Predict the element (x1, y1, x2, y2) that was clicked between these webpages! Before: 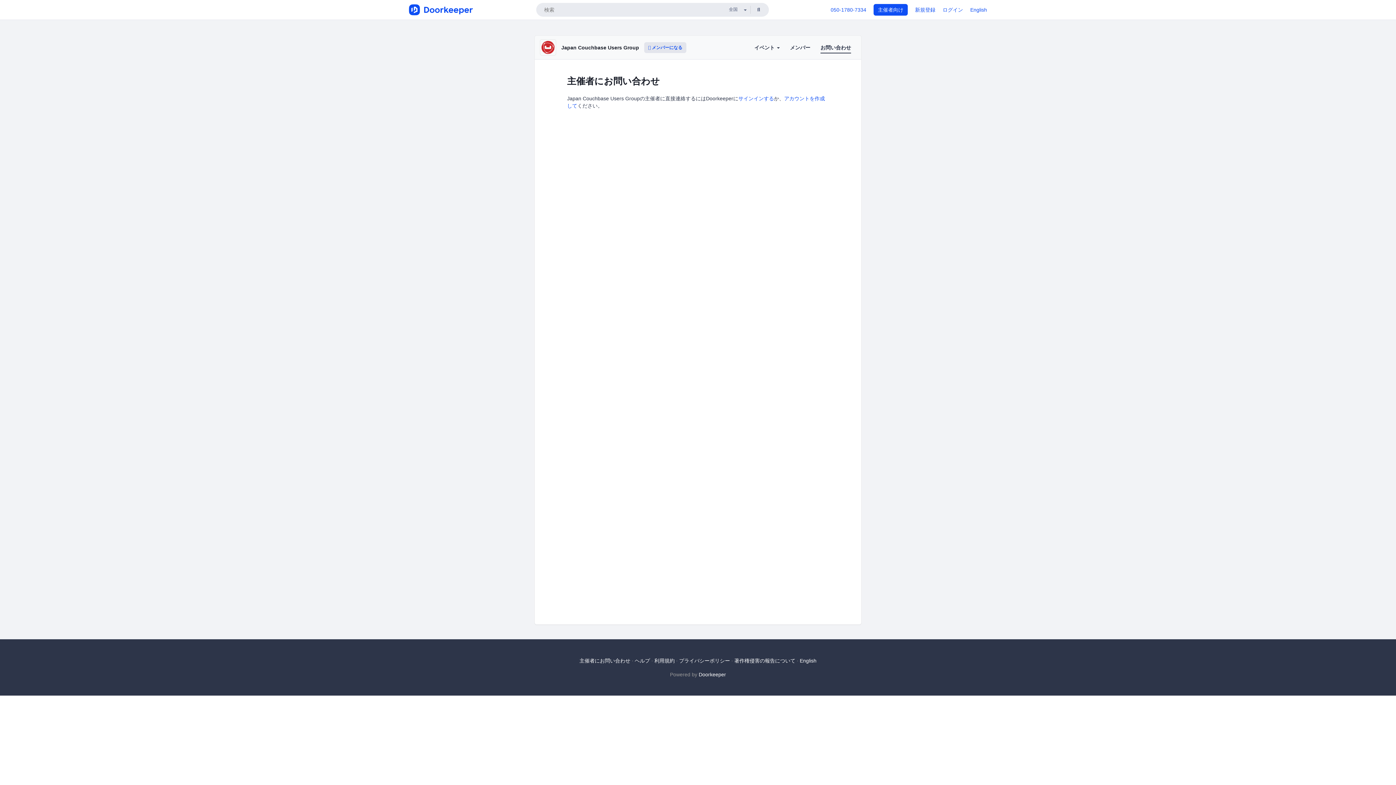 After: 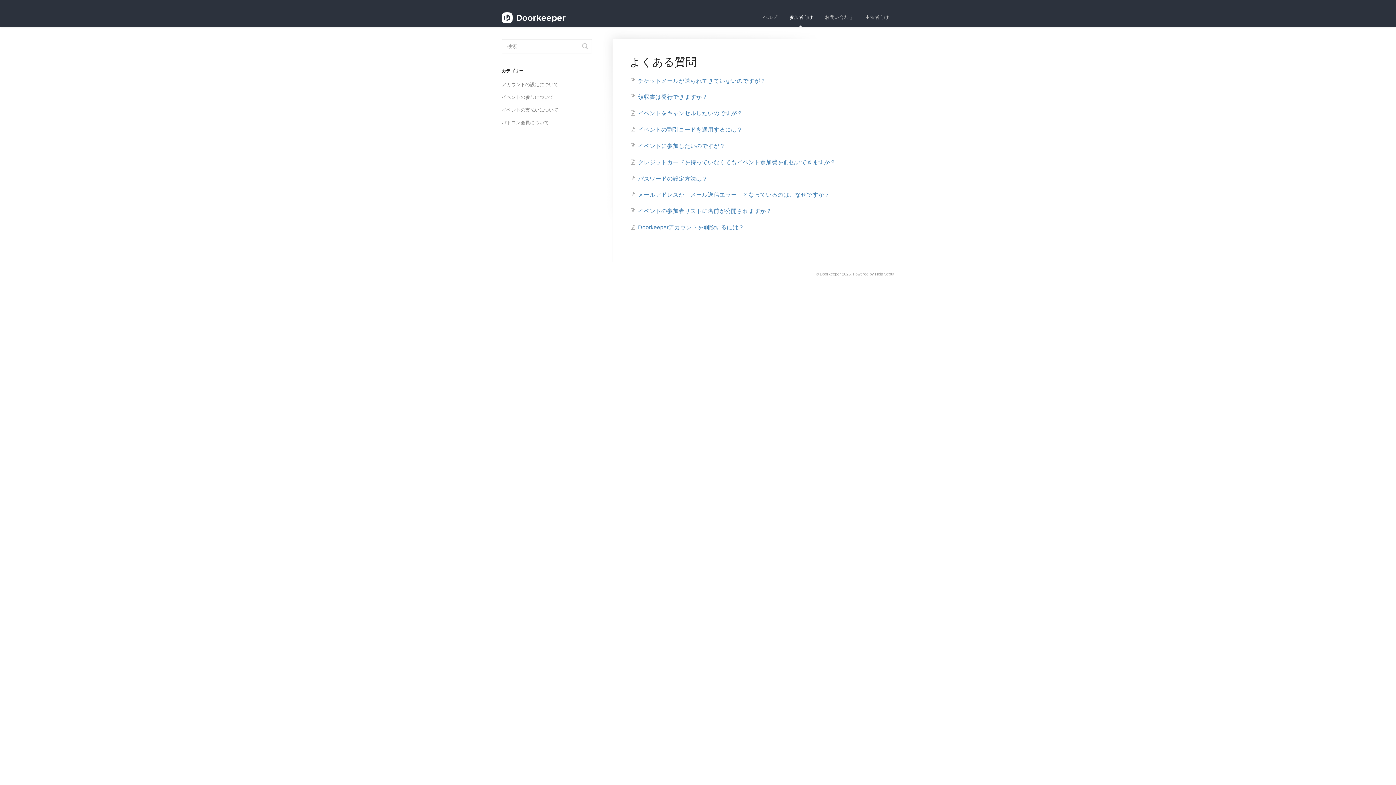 Action: label: ヘルプ bbox: (634, 658, 650, 663)